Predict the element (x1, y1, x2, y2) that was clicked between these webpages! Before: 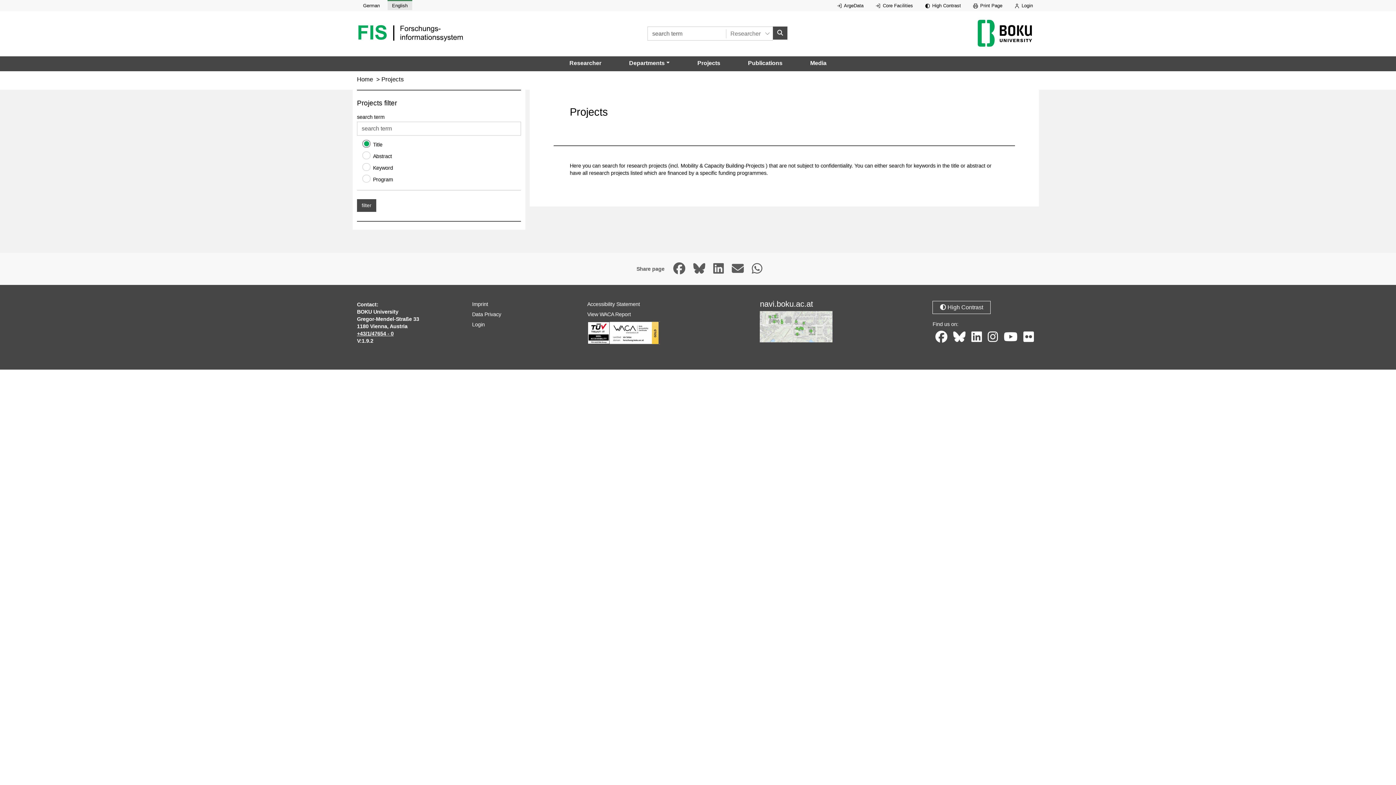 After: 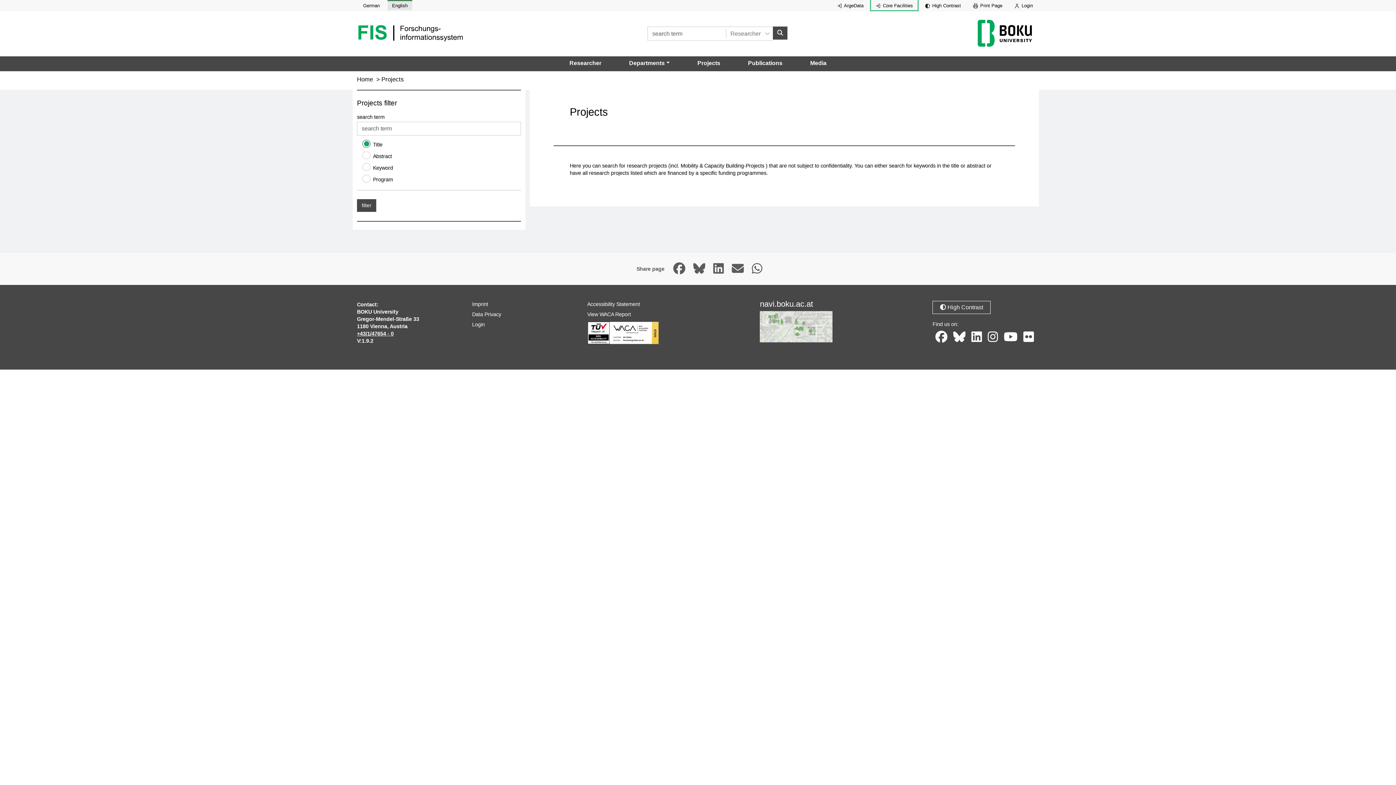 Action: label: External link to Core Facilities, opens in new window. bbox: (871, 0, 917, 10)